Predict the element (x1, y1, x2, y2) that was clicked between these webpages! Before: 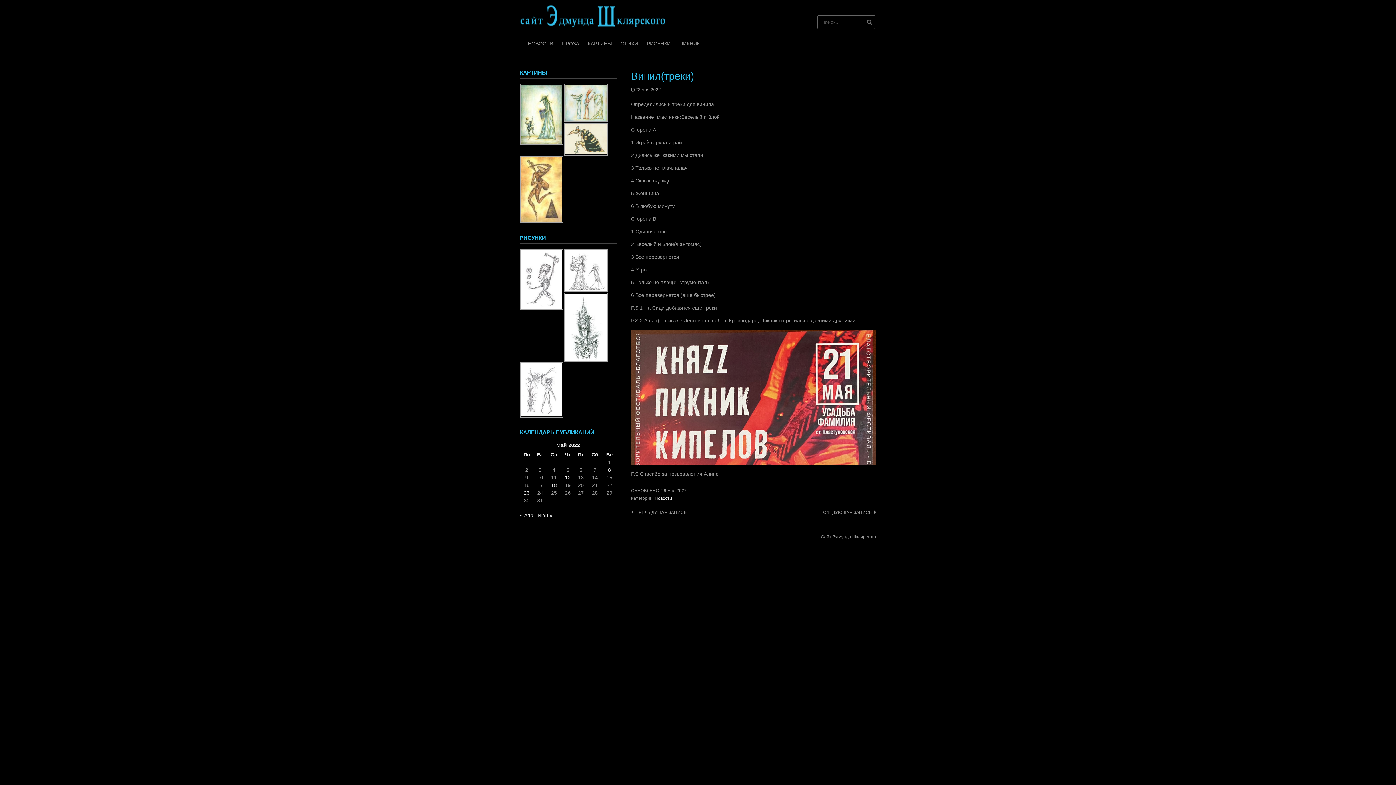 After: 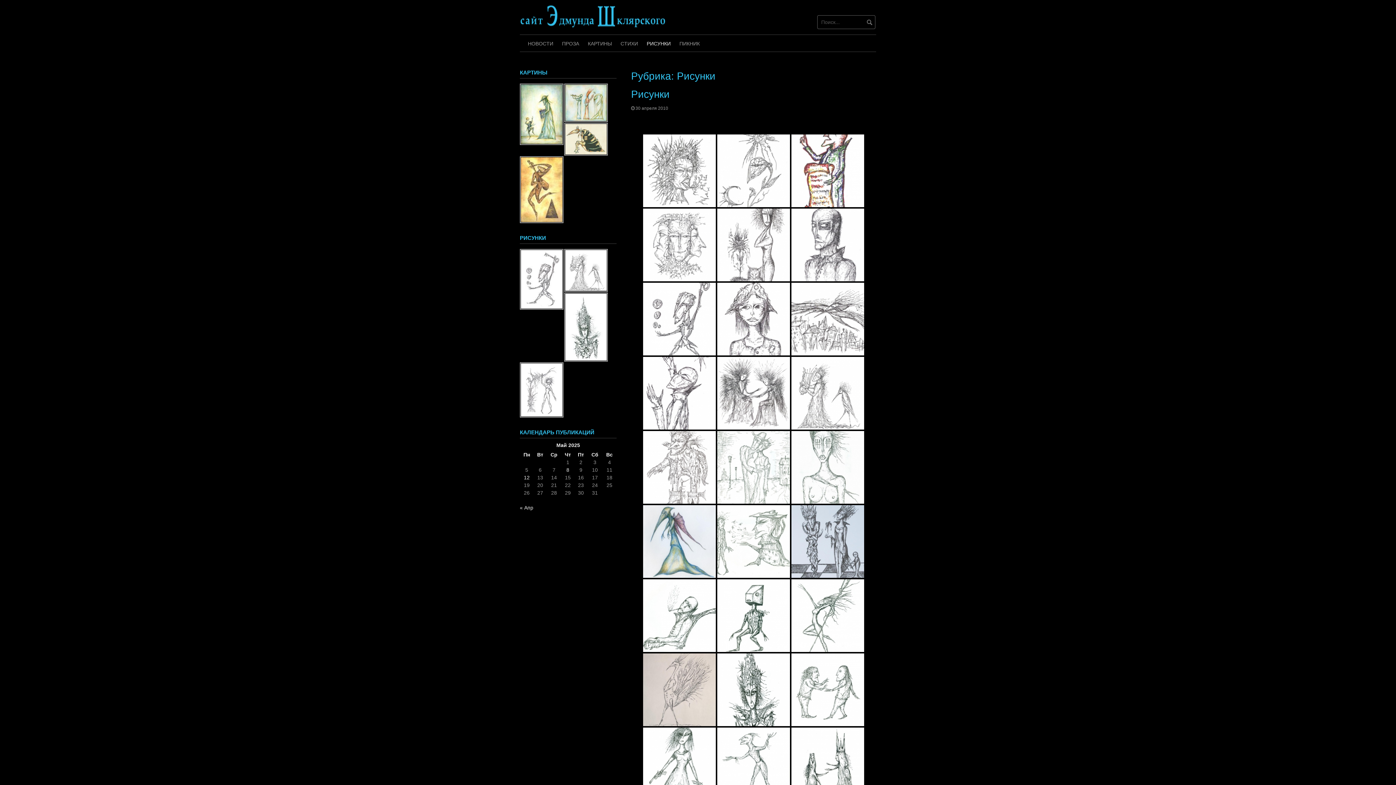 Action: label: РИСУНКИ bbox: (642, 34, 675, 51)